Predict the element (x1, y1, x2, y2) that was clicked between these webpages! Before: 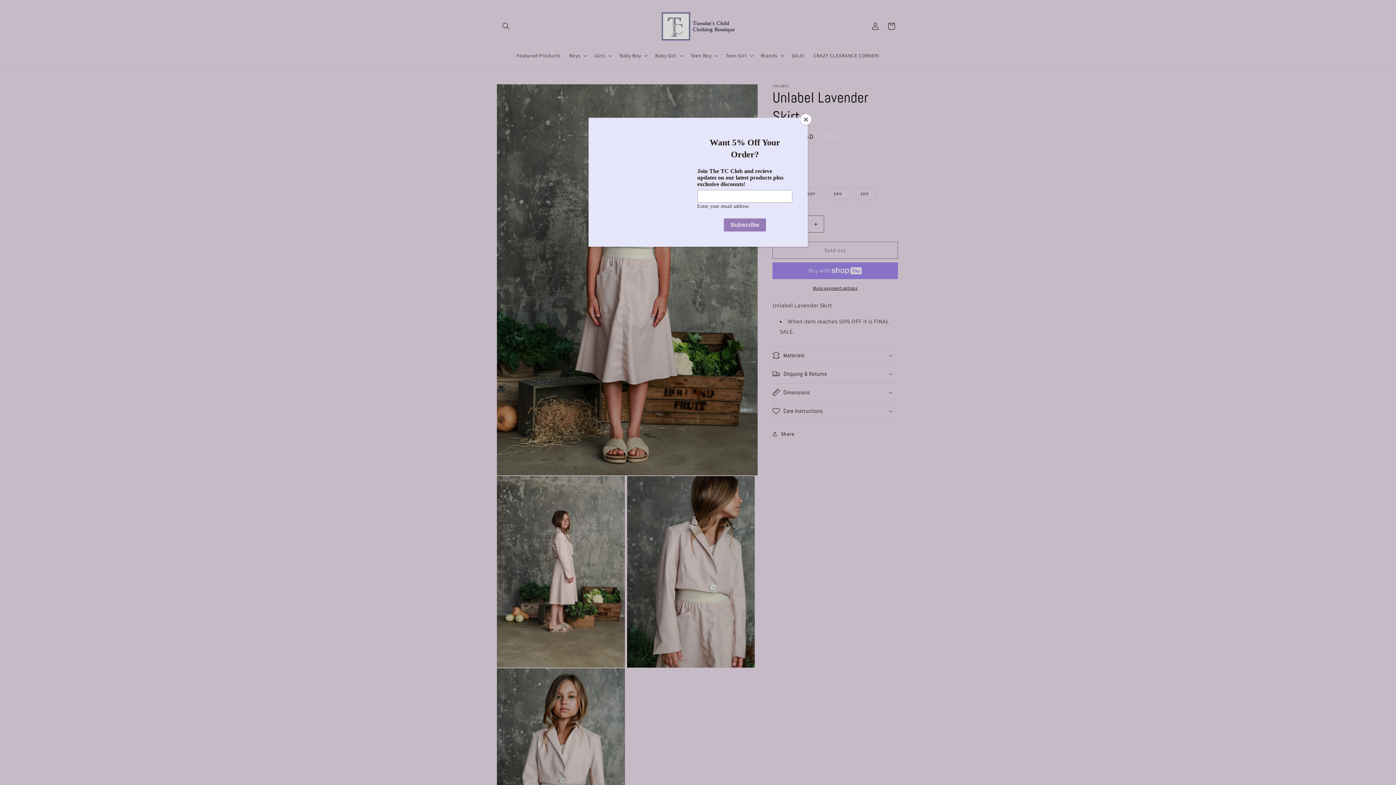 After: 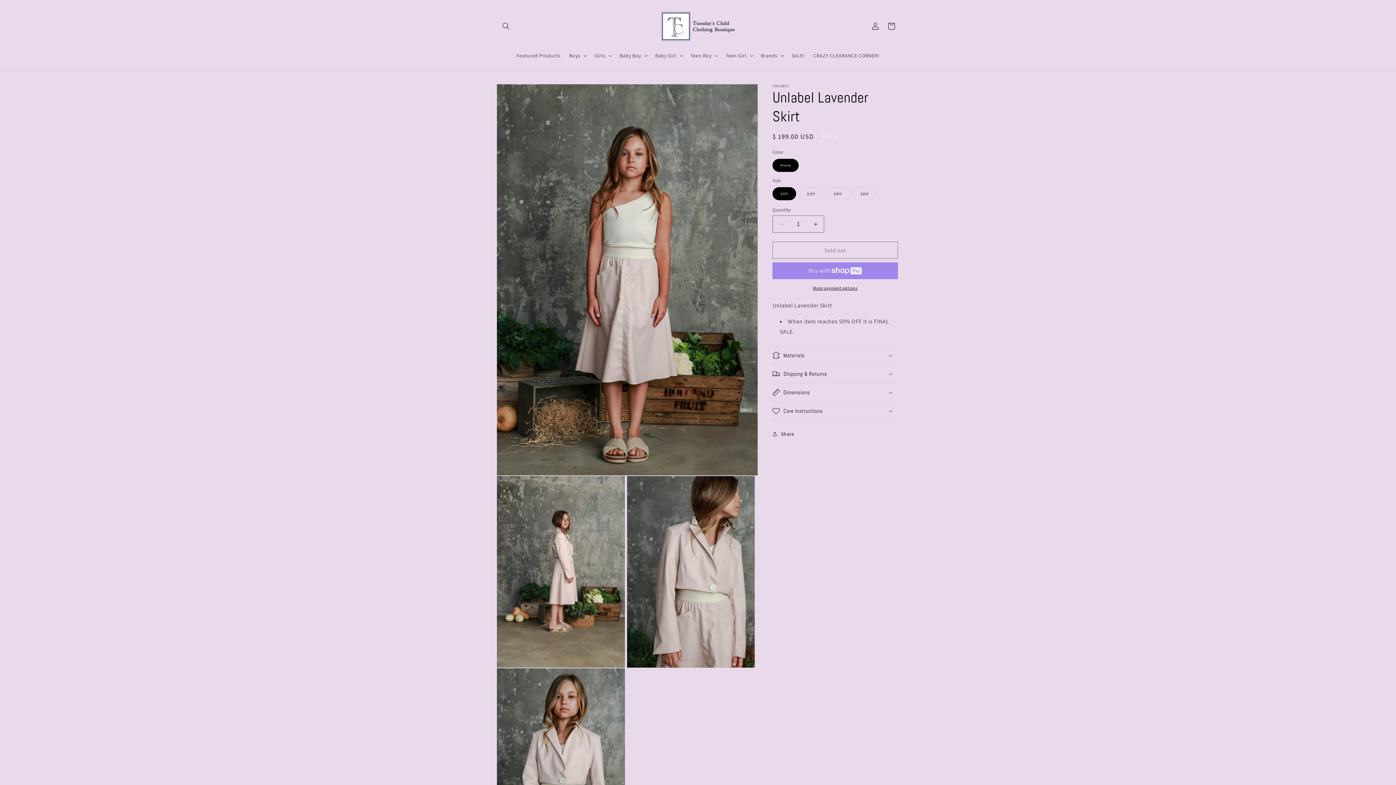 Action: label: Close bbox: (800, 114, 811, 125)